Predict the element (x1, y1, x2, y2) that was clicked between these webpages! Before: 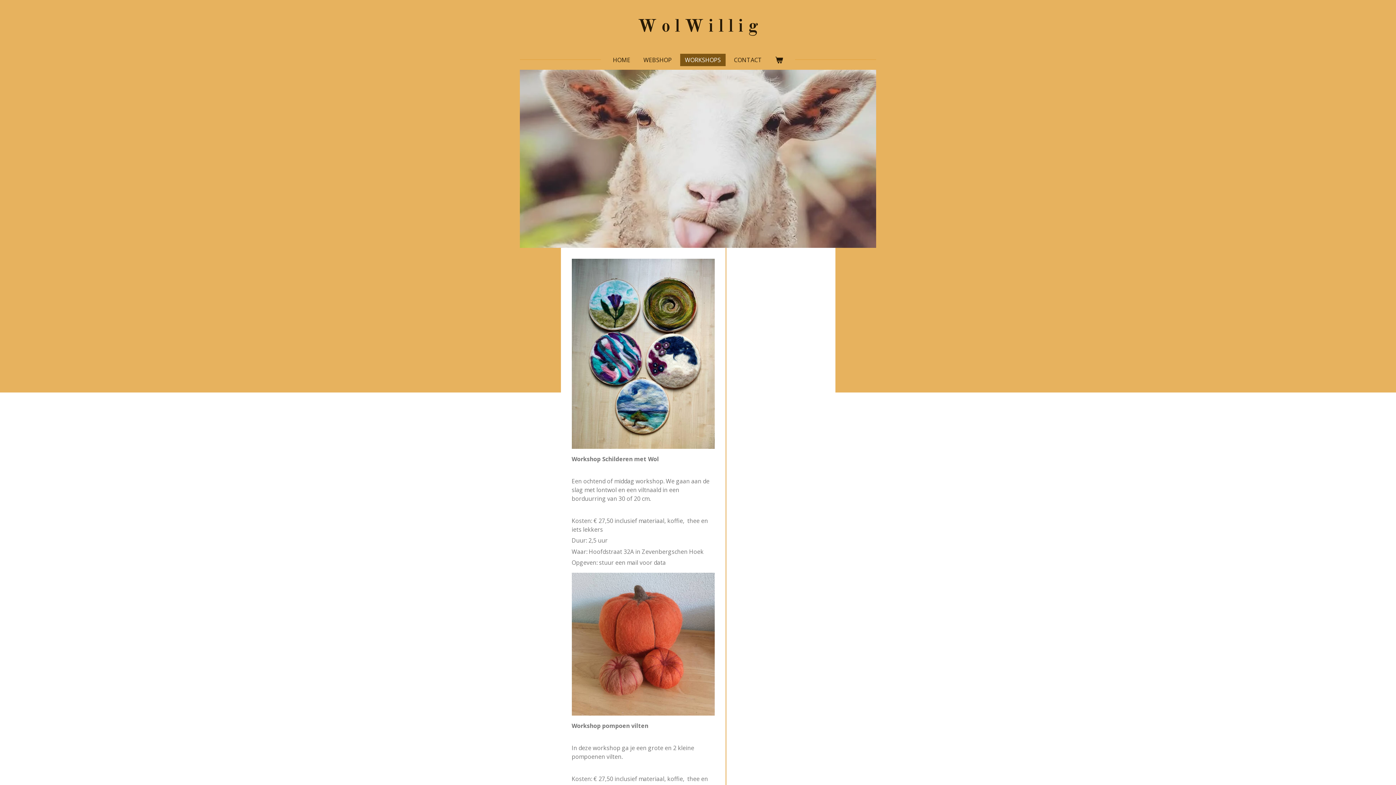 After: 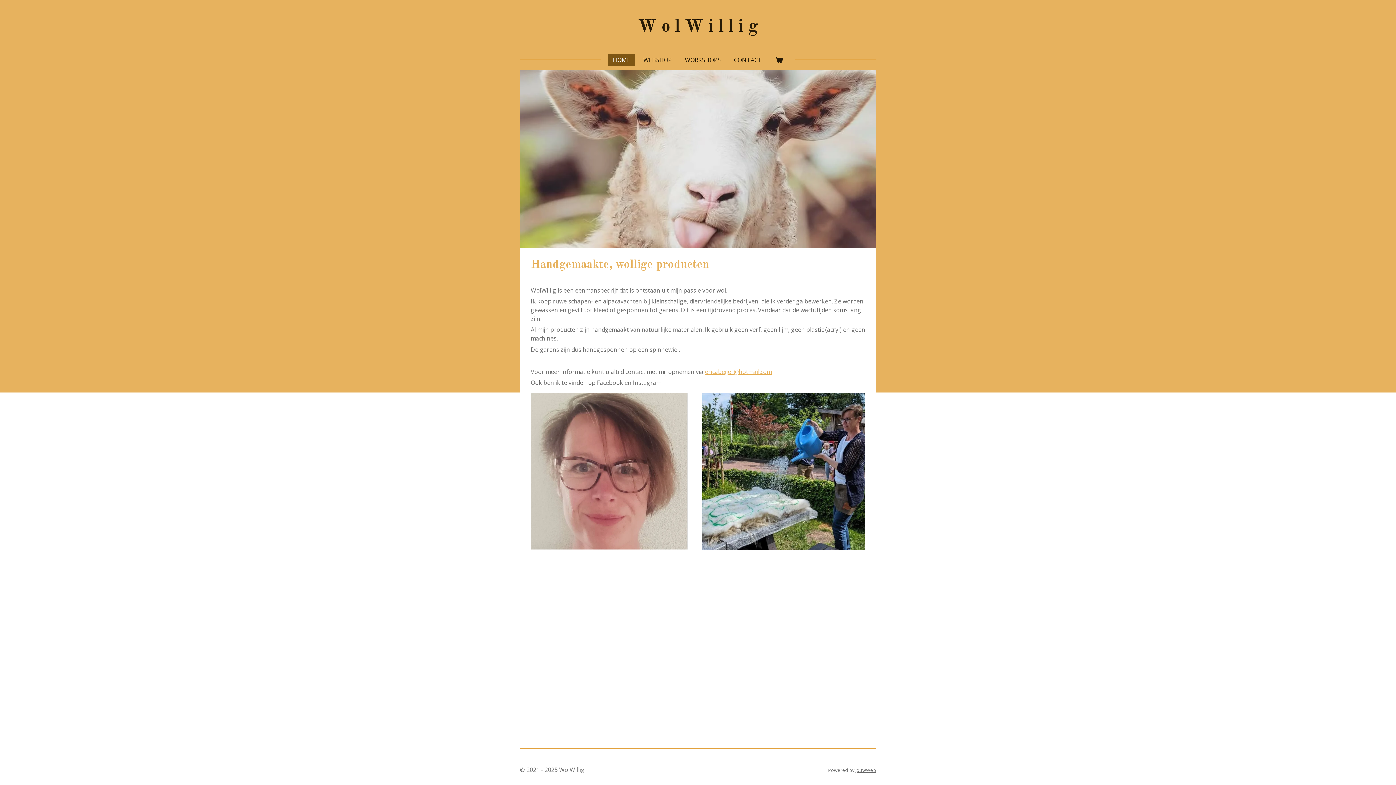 Action: bbox: (638, 18, 758, 35) label: W o l W i l l i g